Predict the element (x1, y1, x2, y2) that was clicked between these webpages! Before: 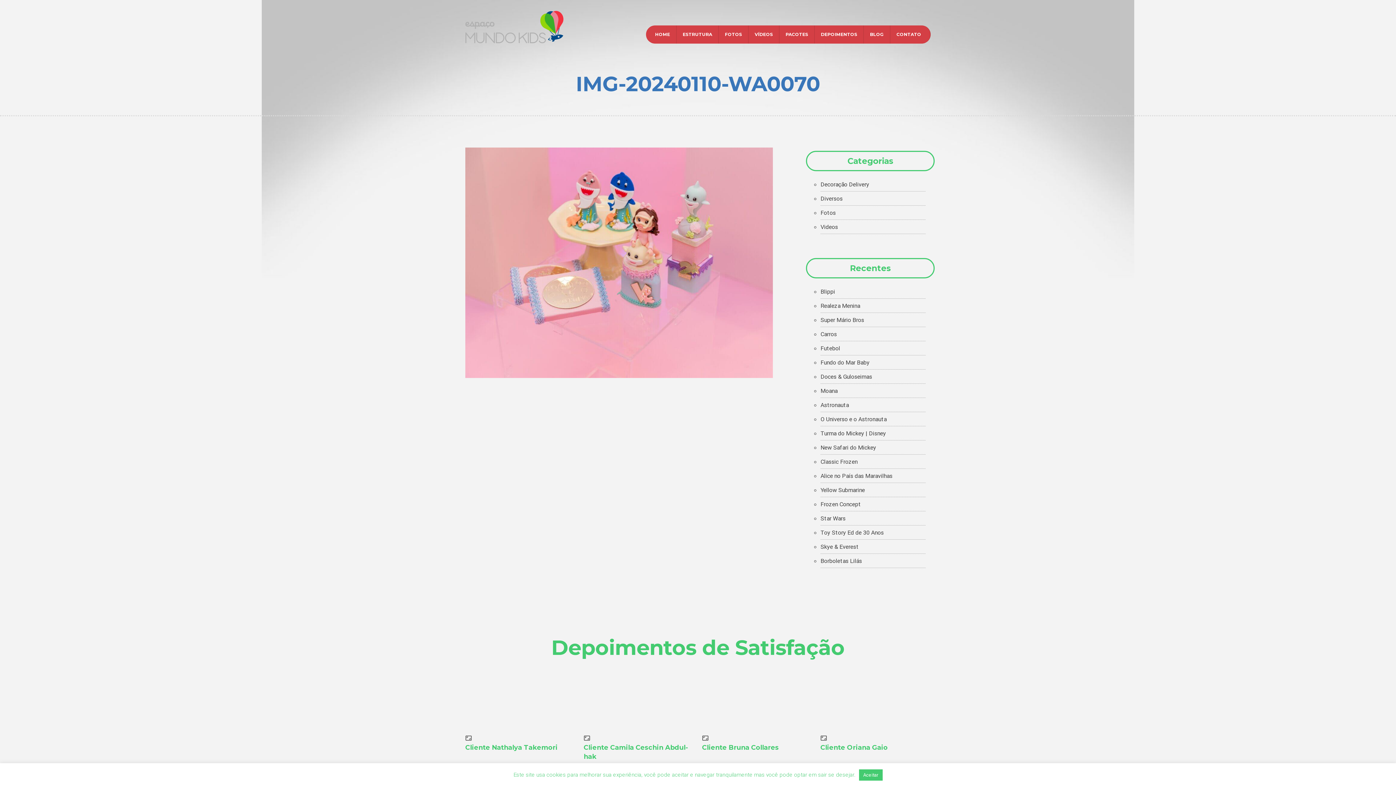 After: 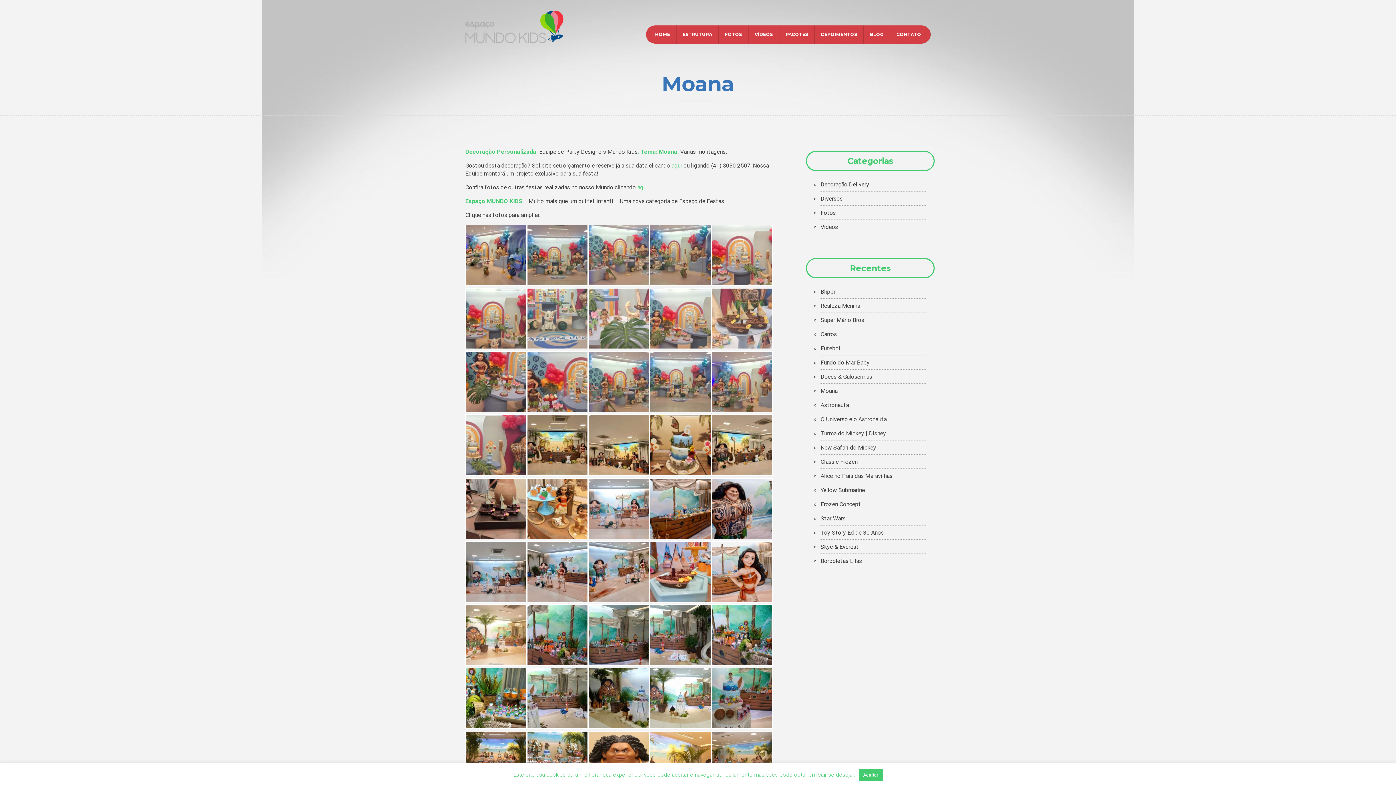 Action: label: Moana bbox: (820, 387, 837, 394)